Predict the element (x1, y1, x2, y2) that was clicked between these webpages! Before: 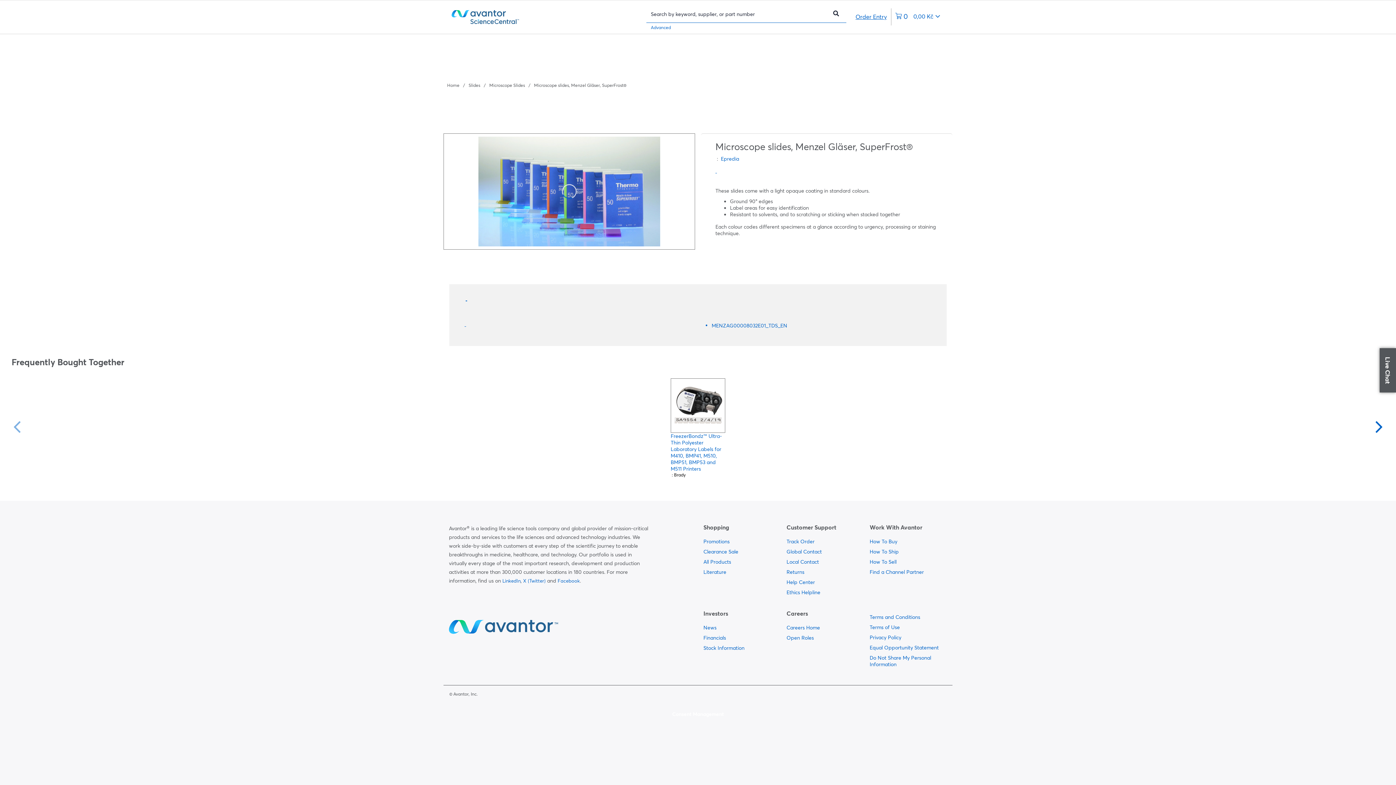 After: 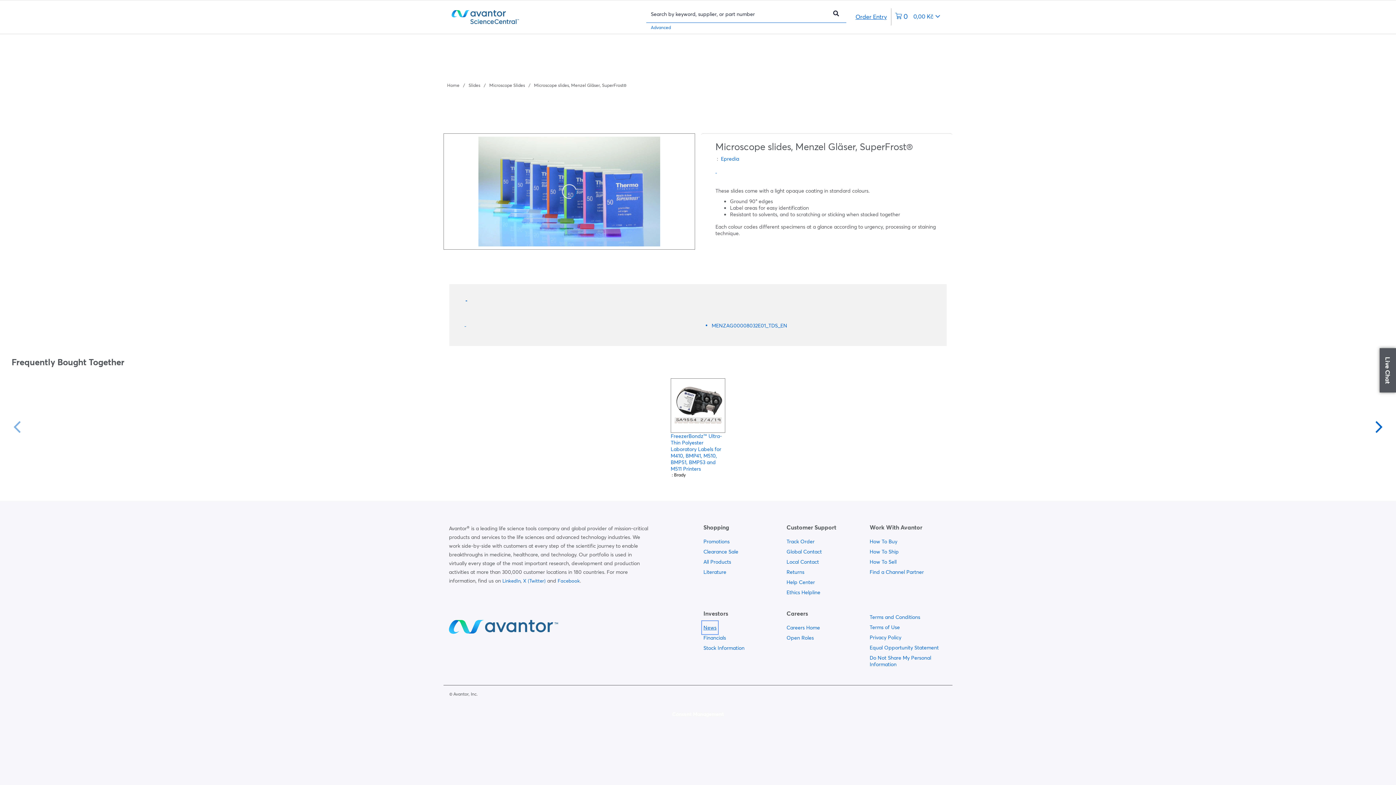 Action: bbox: (703, 622, 716, 633) label:  